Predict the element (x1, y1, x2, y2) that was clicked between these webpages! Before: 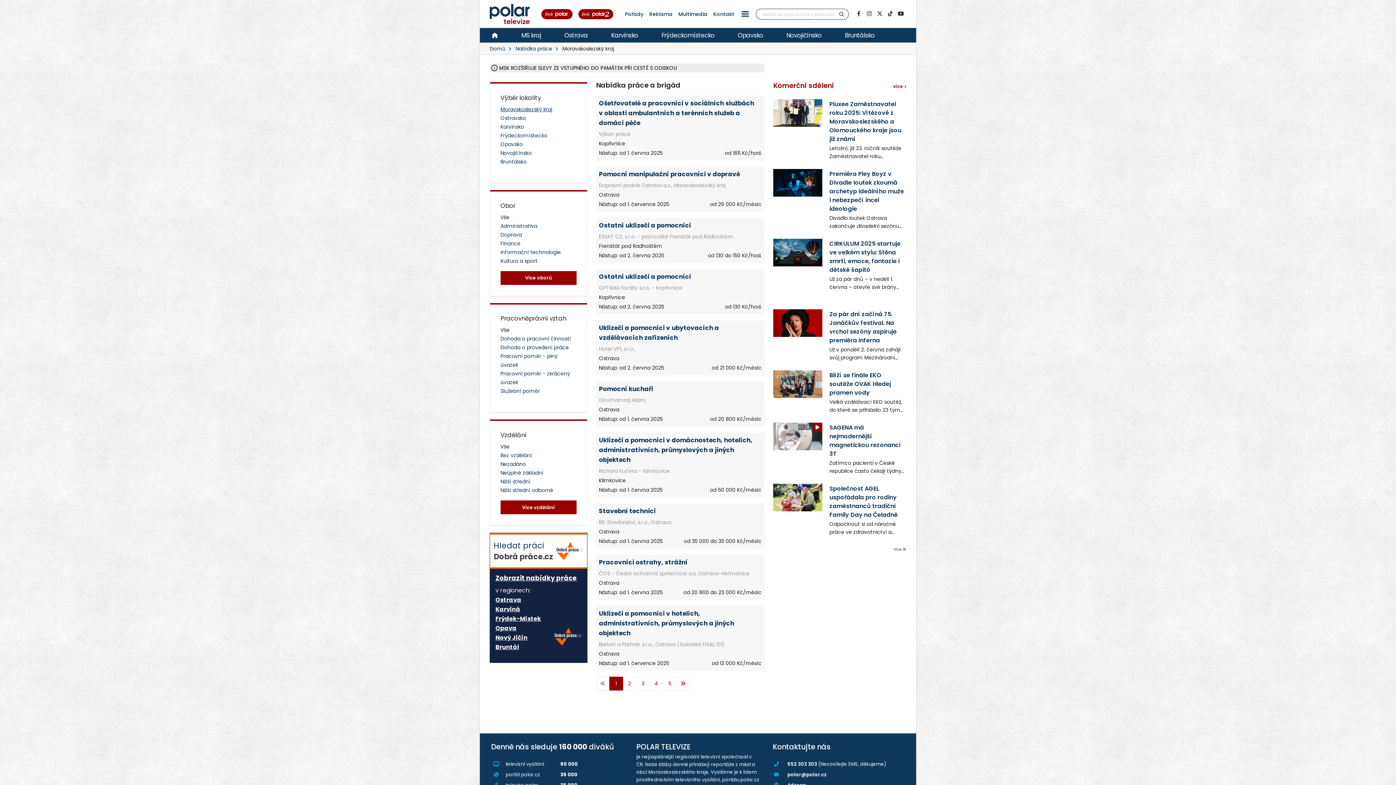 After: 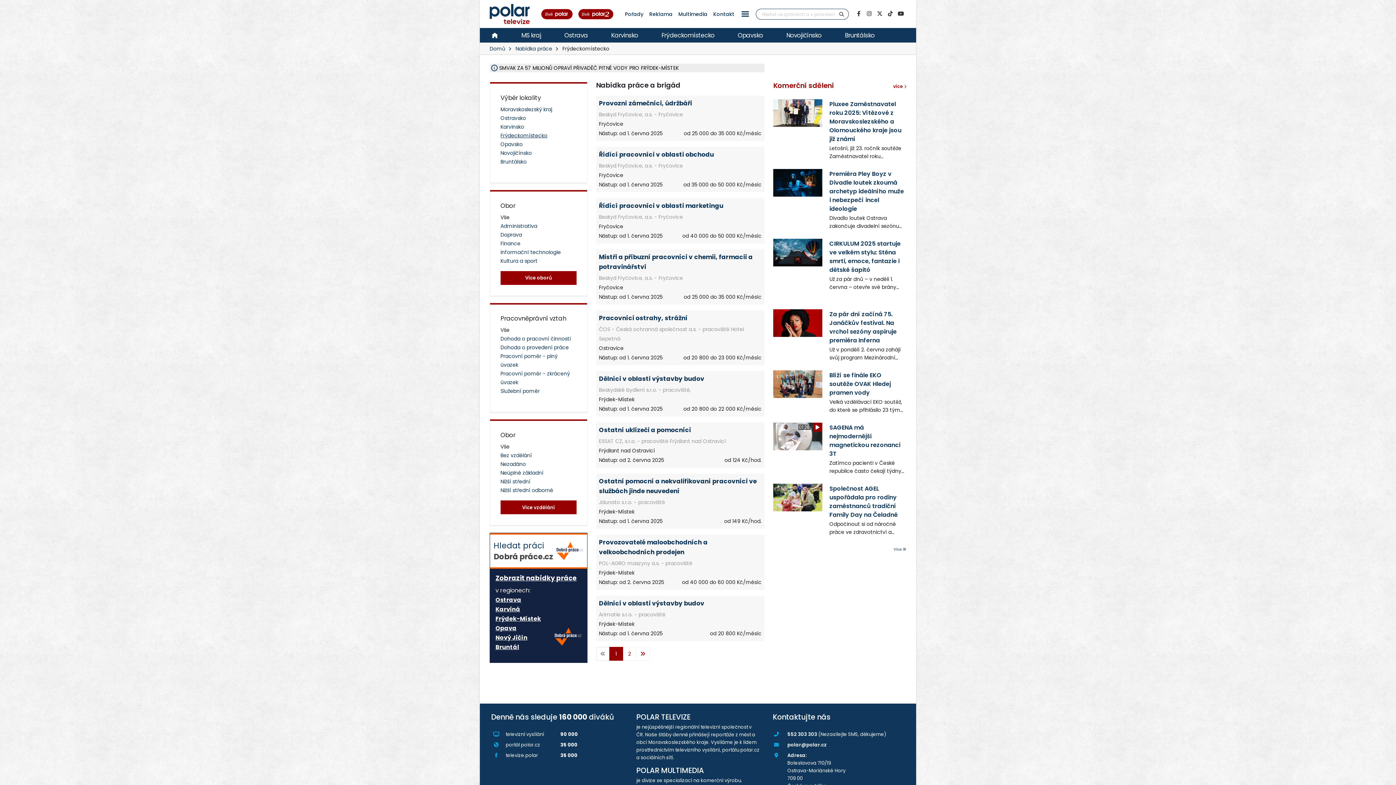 Action: bbox: (500, 132, 547, 139) label: Frýdeckomístecko